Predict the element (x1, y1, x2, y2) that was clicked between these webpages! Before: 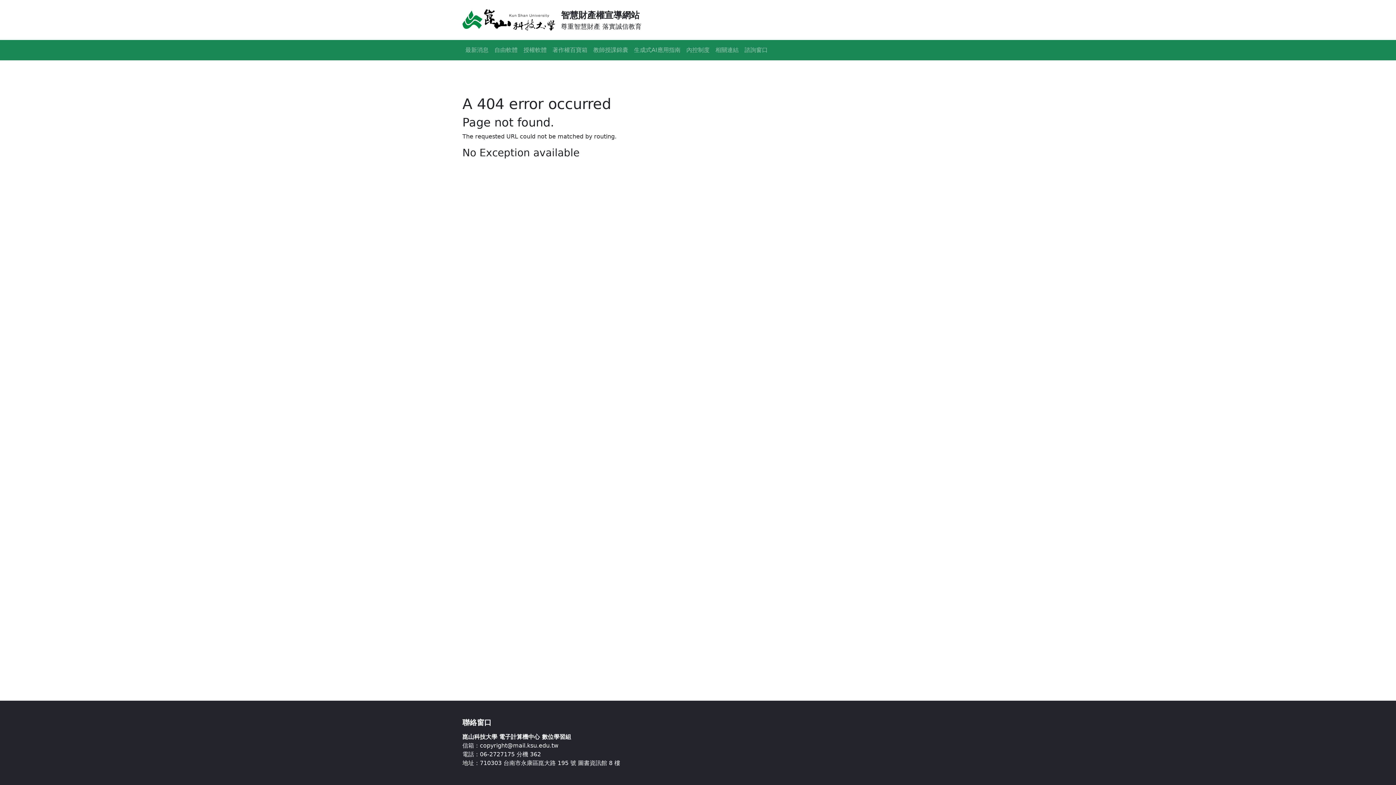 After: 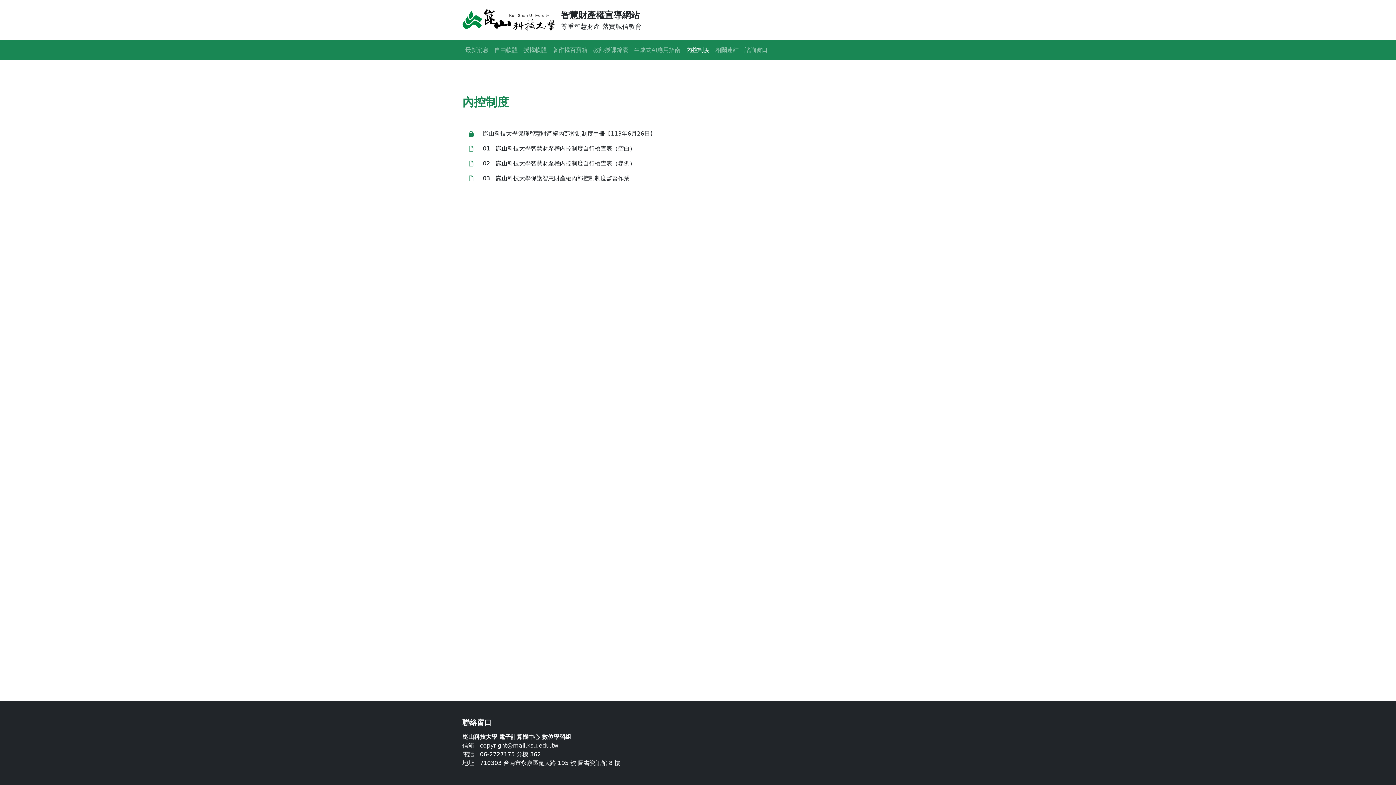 Action: label: 內控制度 bbox: (683, 42, 712, 57)